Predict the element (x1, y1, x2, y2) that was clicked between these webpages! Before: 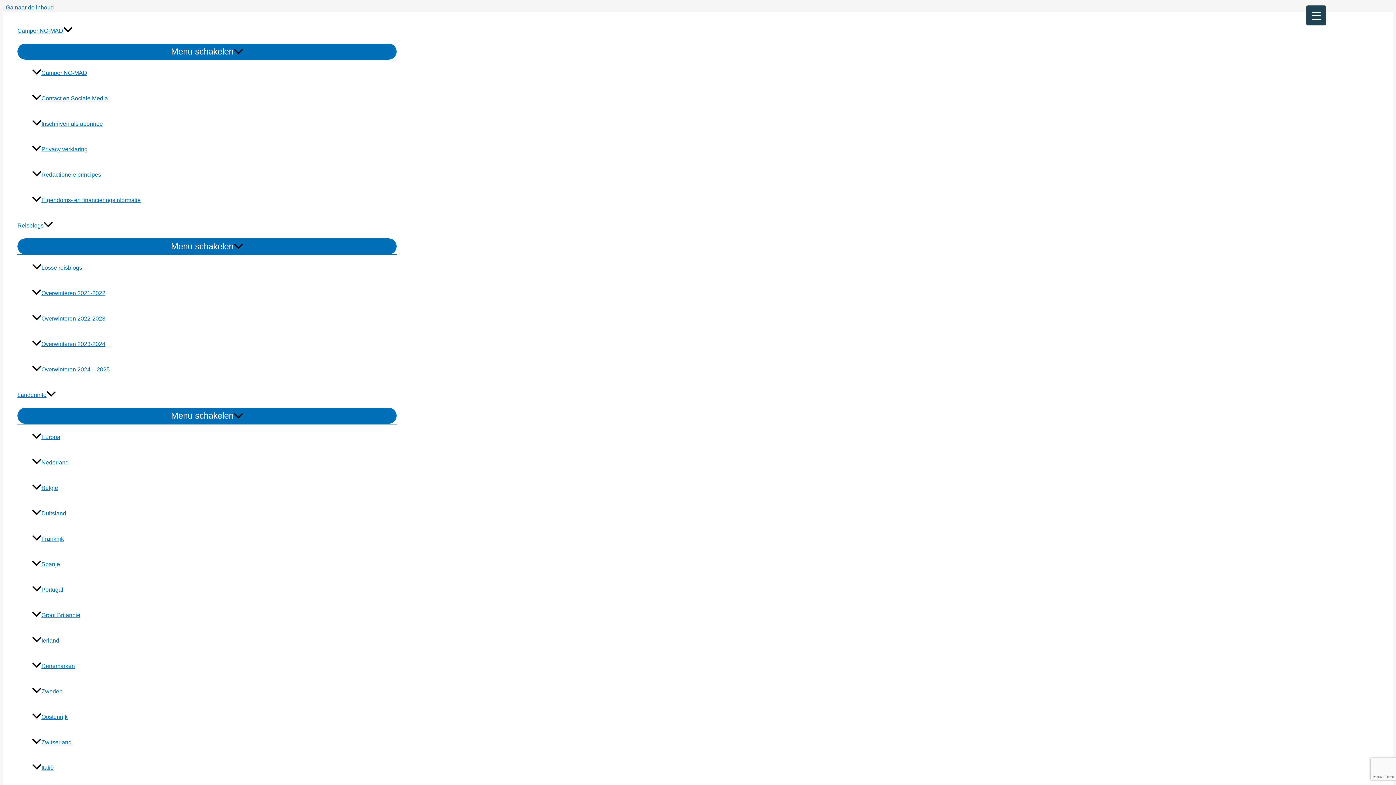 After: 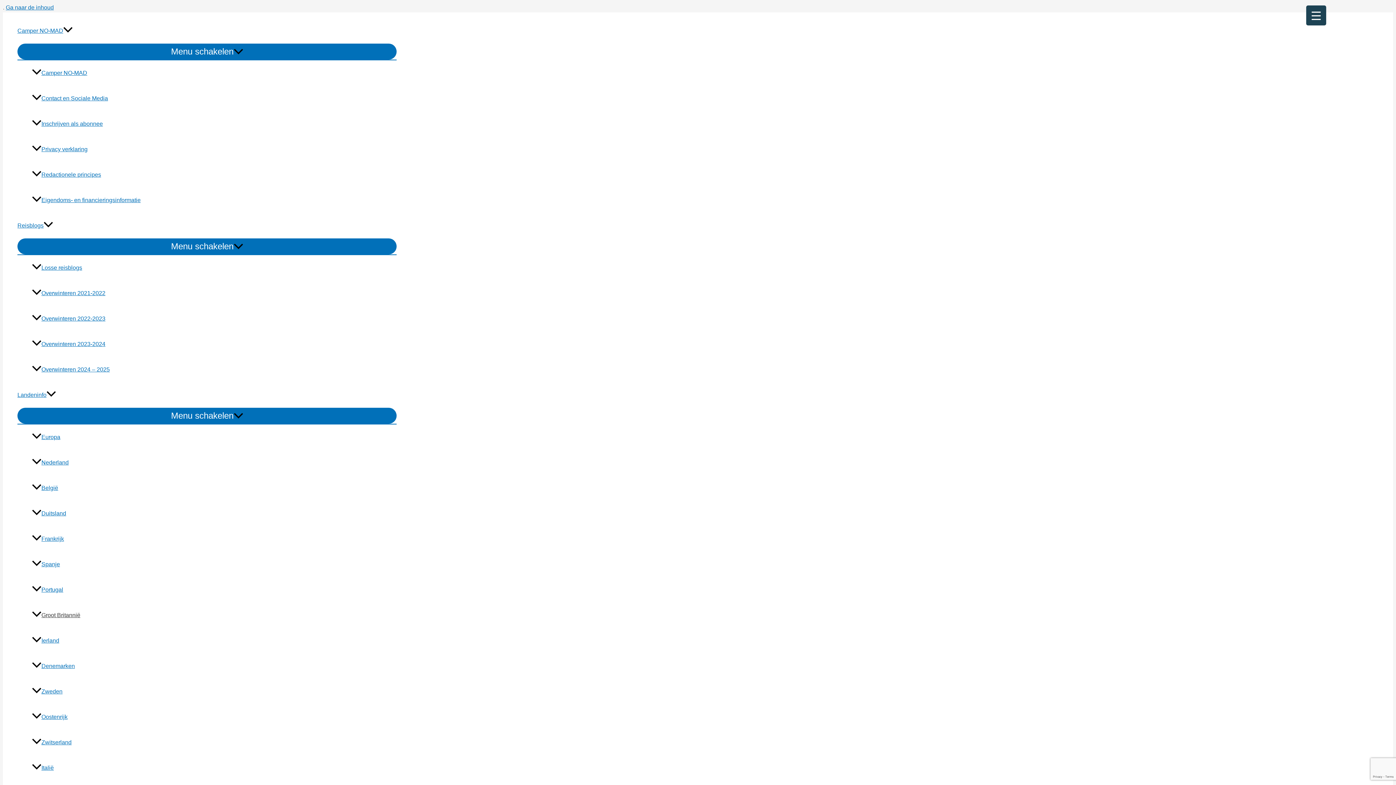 Action: bbox: (32, 602, 396, 628) label: Groot Britannië